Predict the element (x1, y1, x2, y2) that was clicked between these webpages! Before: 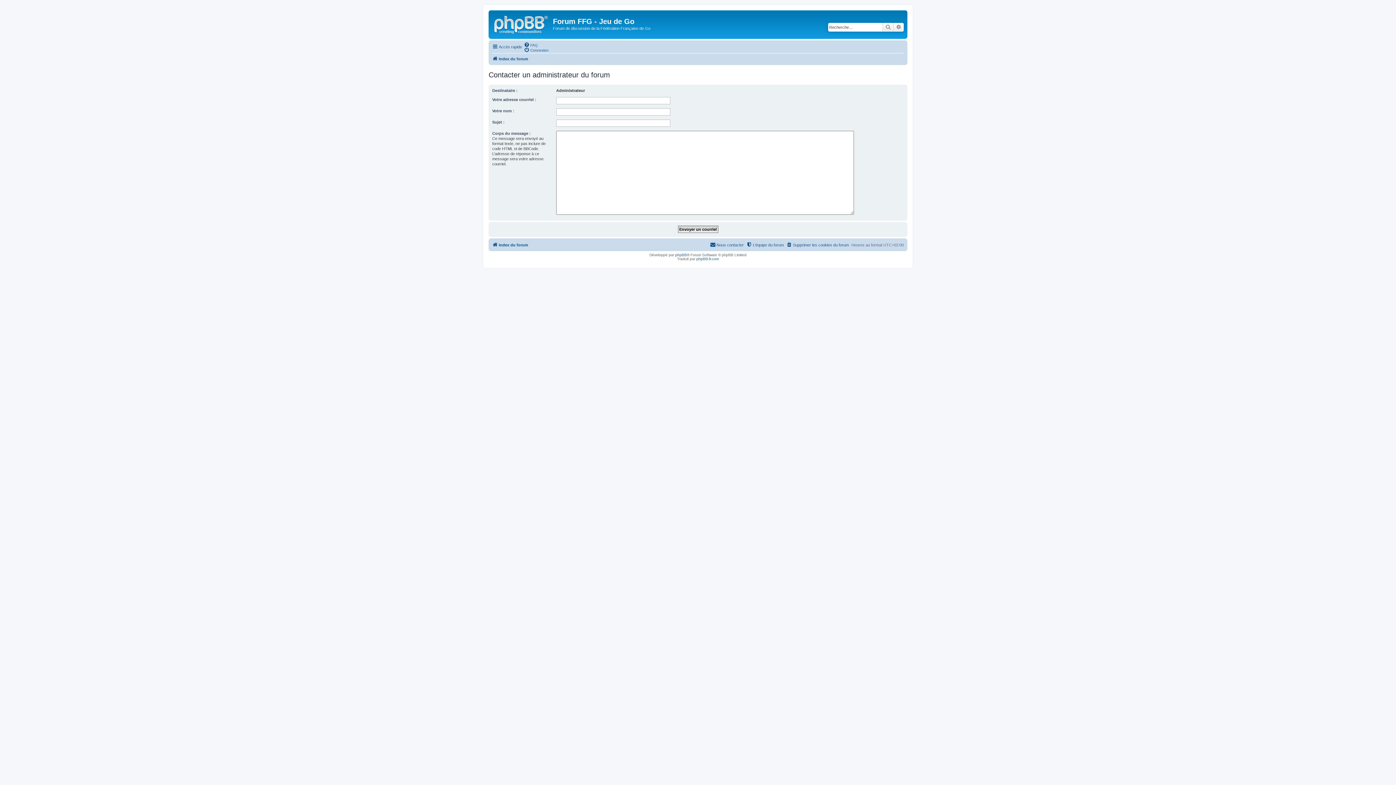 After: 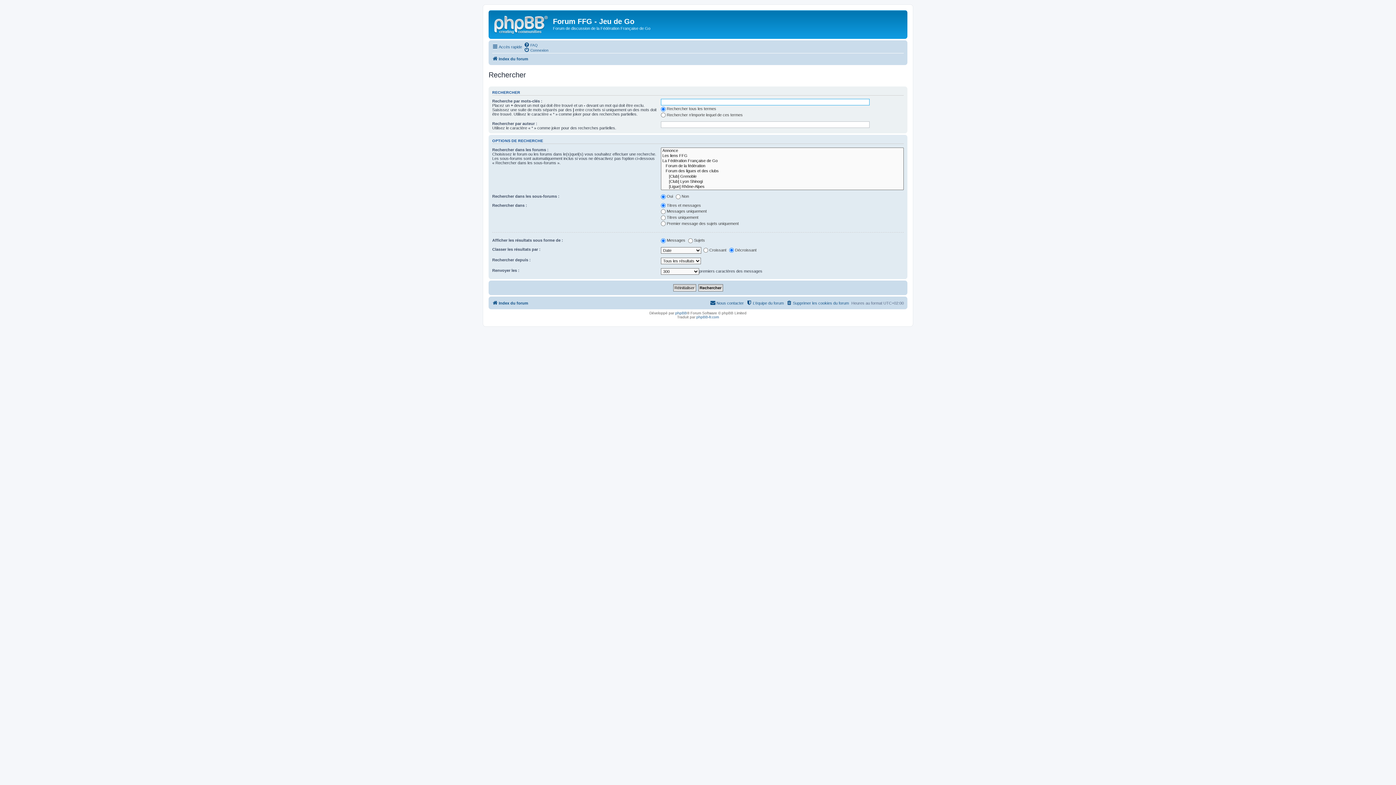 Action: bbox: (893, 22, 904, 31) label: Recherche avancée